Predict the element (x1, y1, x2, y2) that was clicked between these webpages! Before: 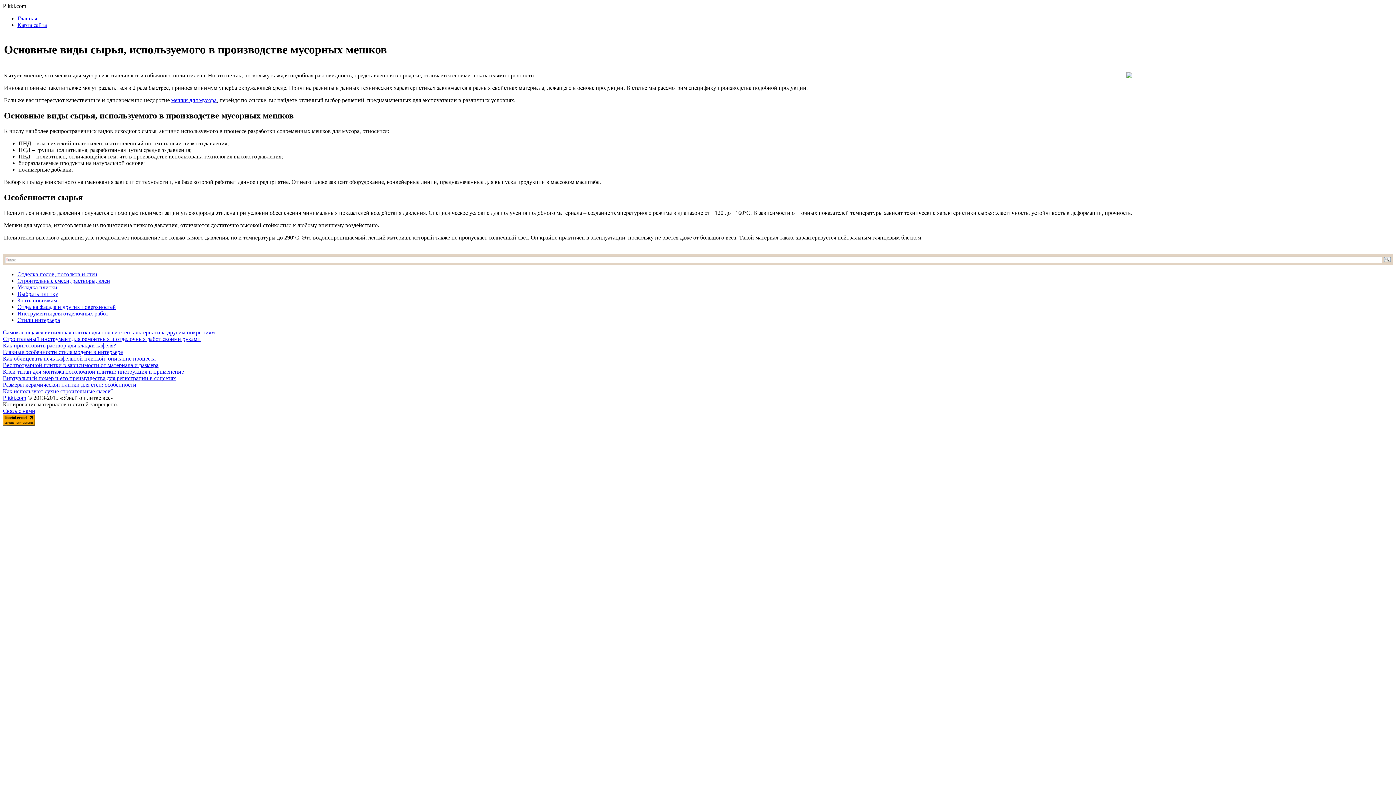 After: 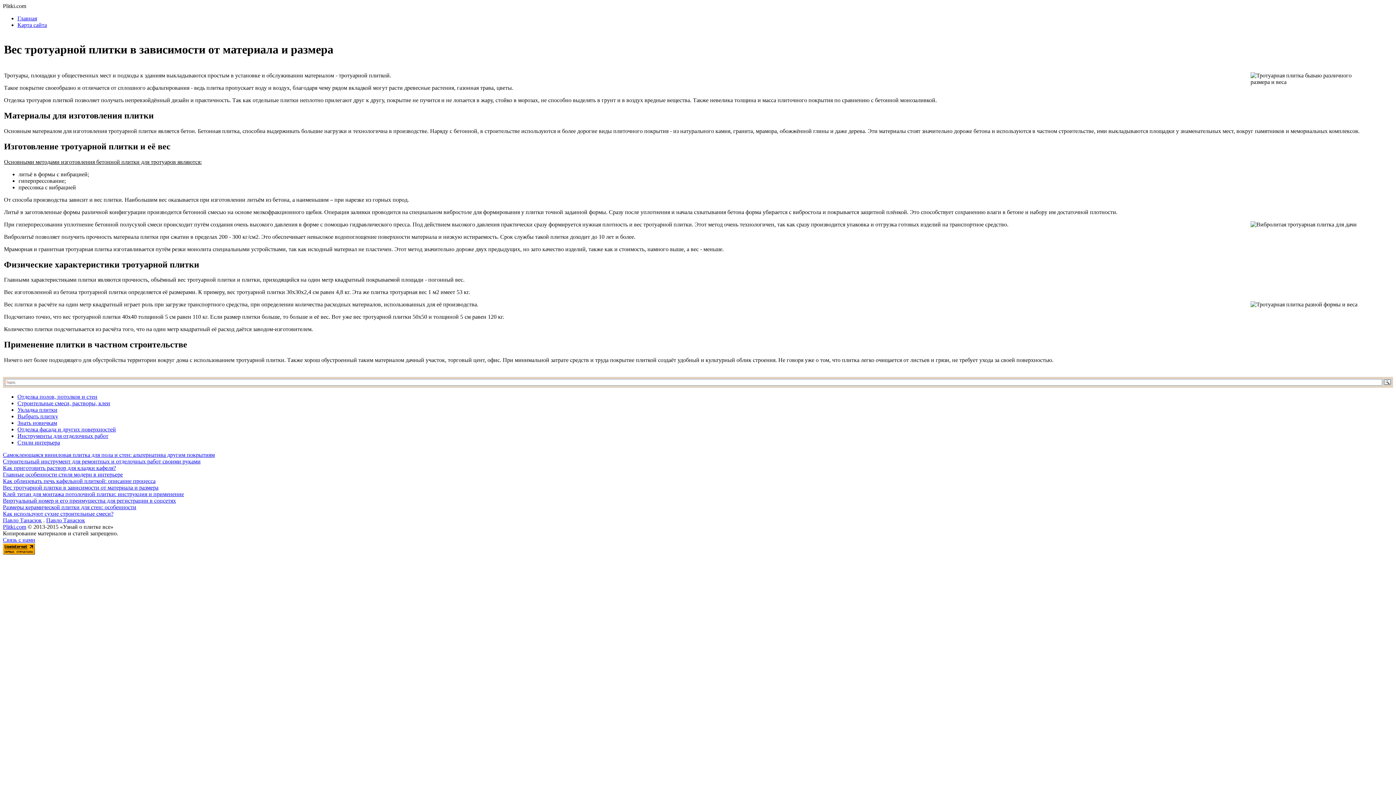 Action: bbox: (2, 362, 158, 368) label: Вес тротуарной плитки в зависимости от материала и размера